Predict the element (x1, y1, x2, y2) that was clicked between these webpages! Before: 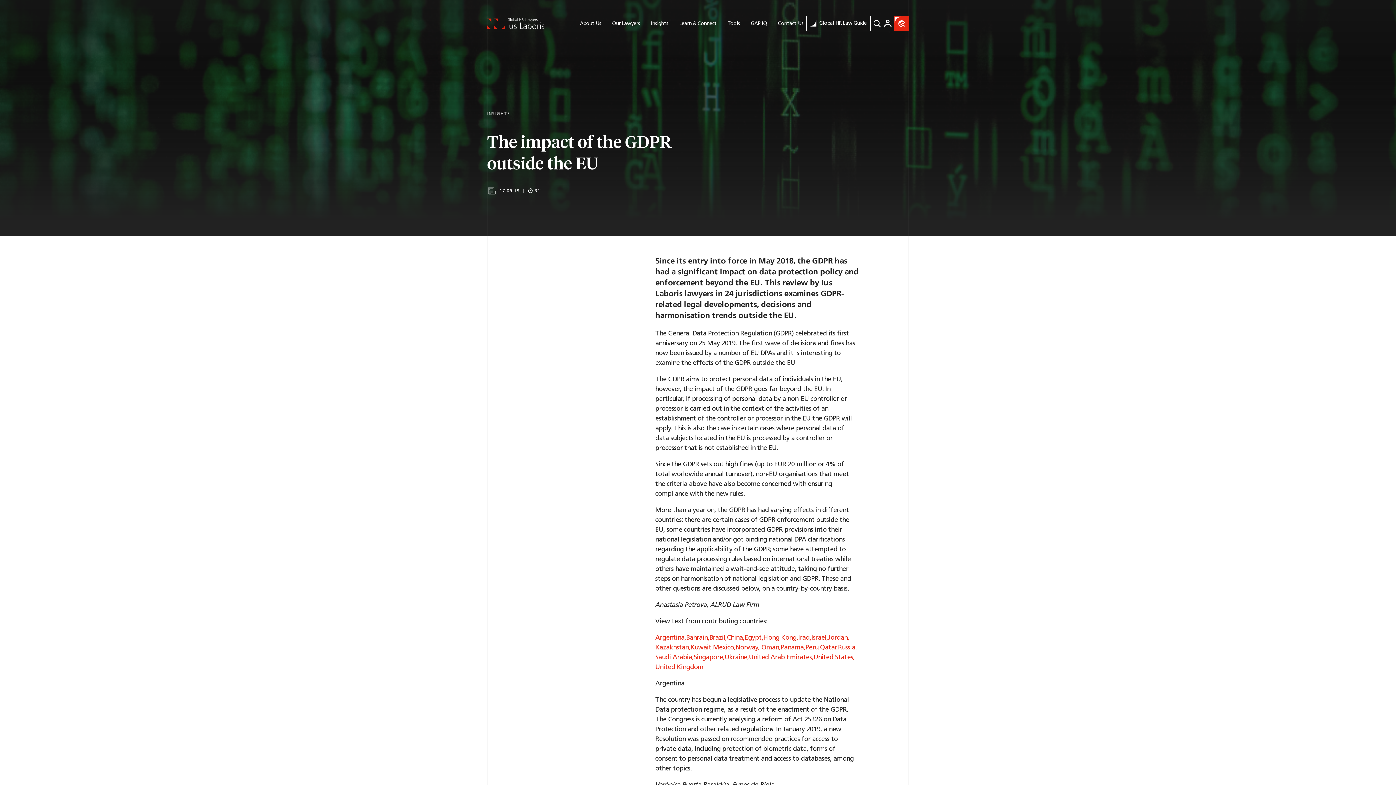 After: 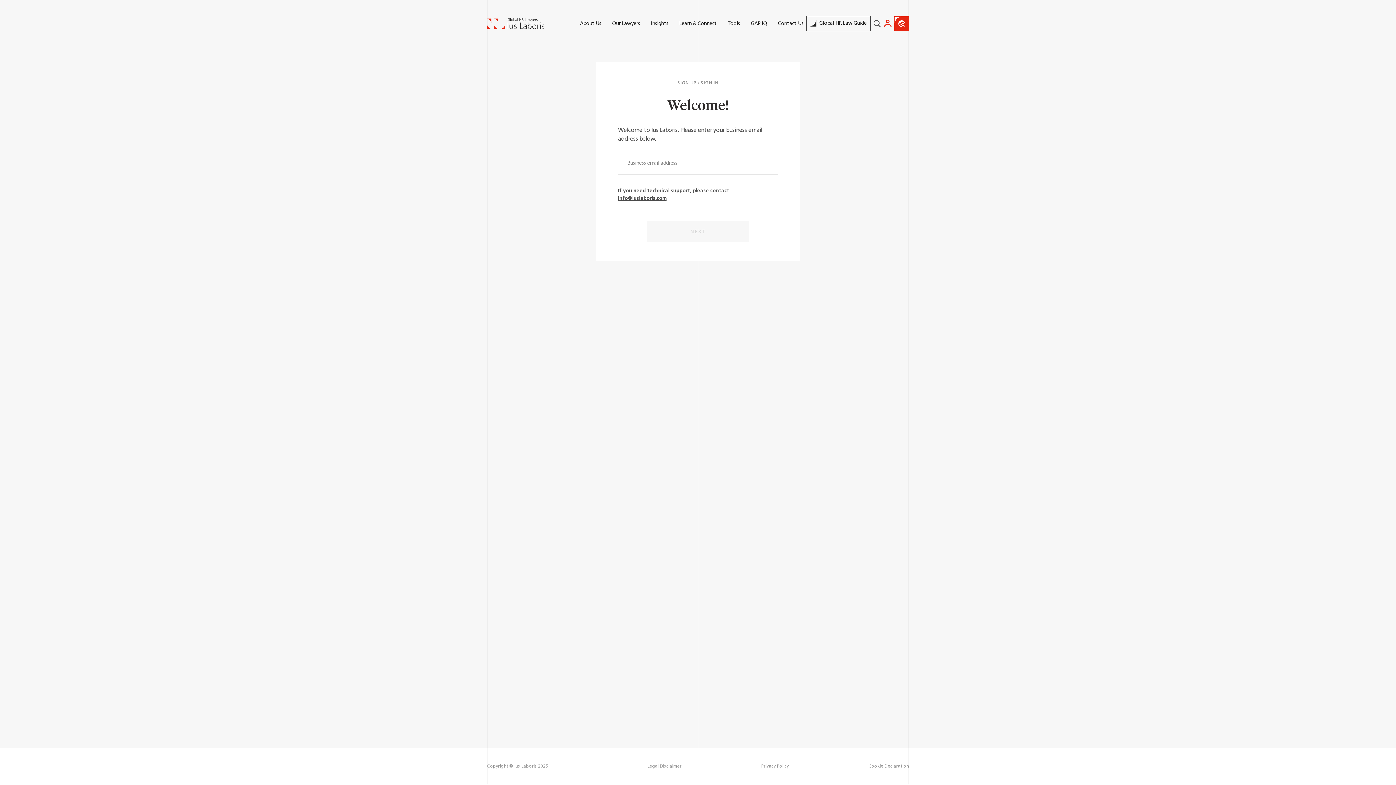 Action: bbox: (883, 19, 891, 27)